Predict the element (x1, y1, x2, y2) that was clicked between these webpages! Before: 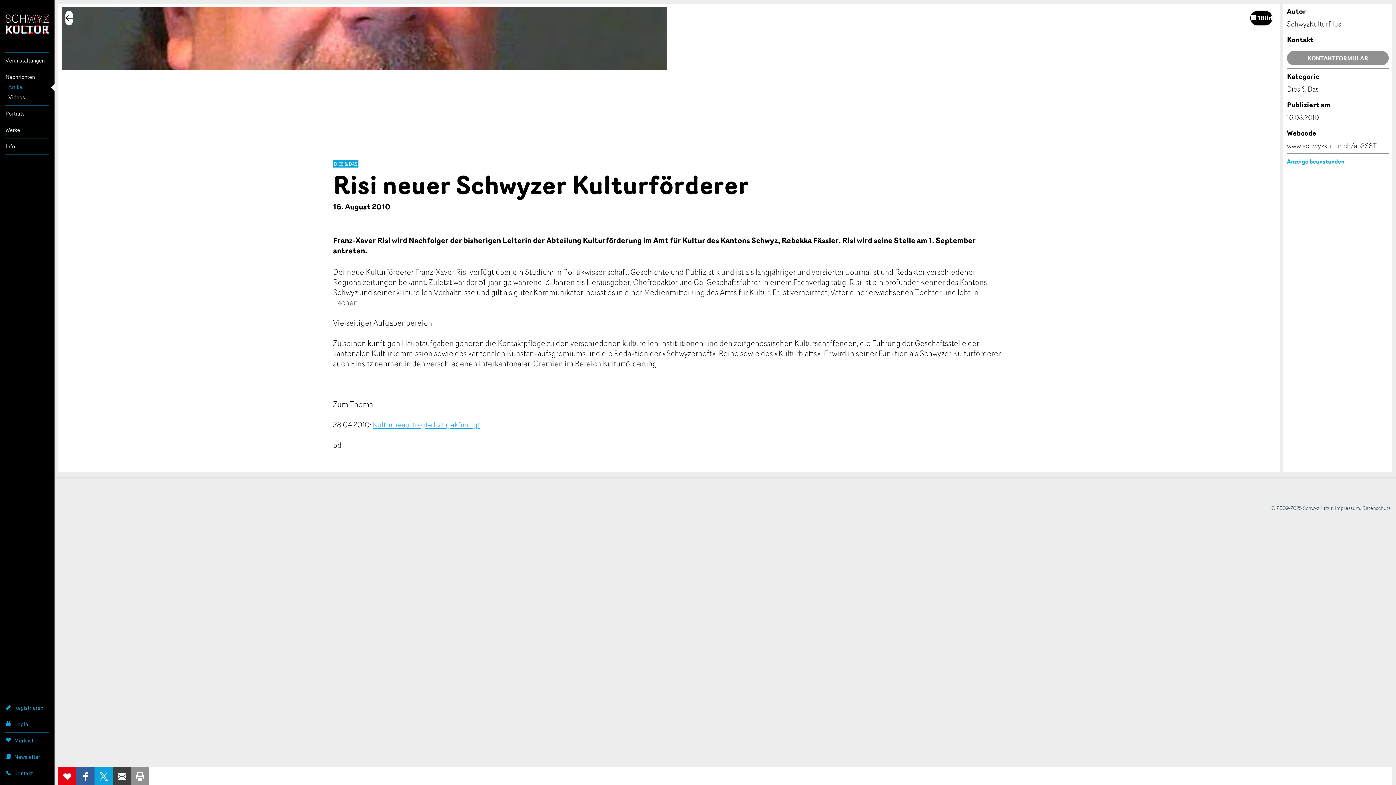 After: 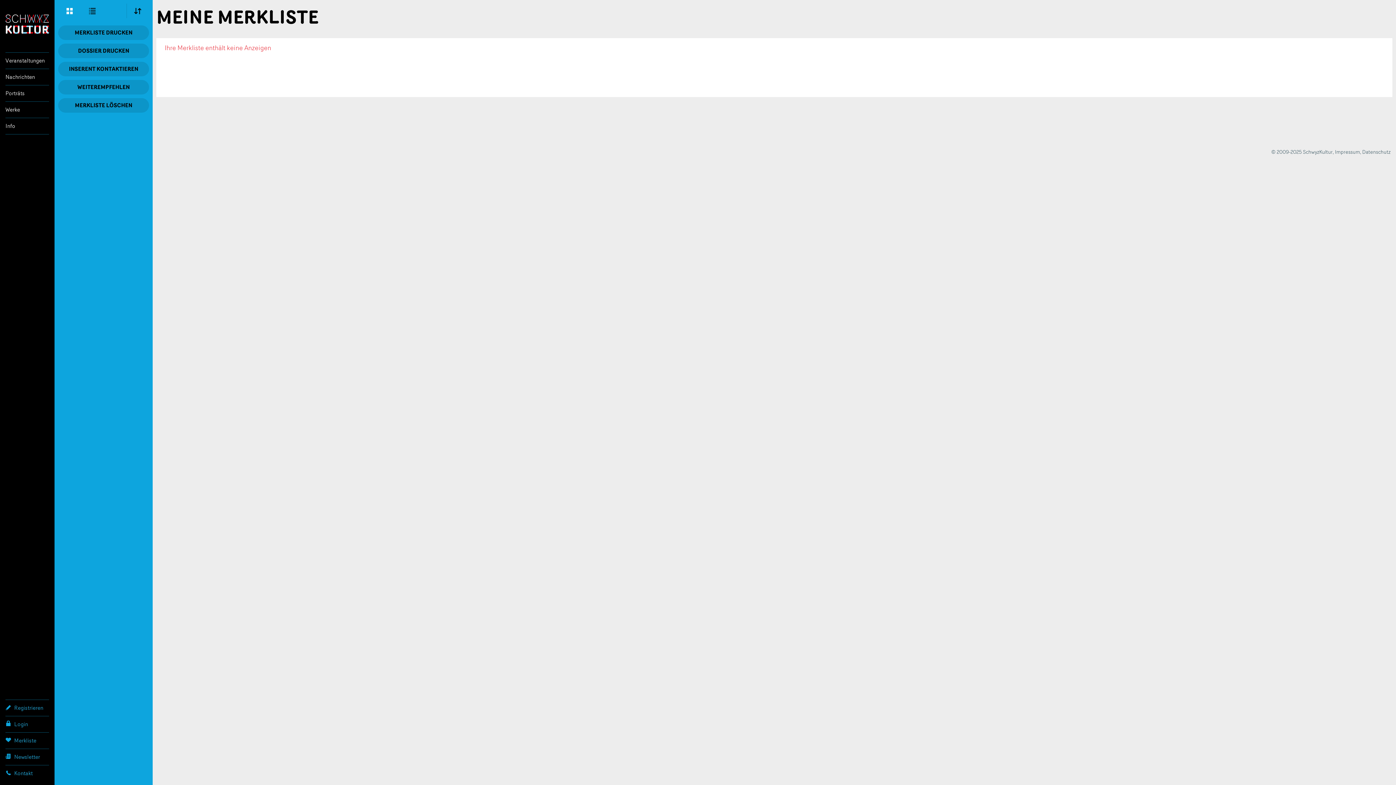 Action: bbox: (5, 733, 49, 749) label: Merkliste